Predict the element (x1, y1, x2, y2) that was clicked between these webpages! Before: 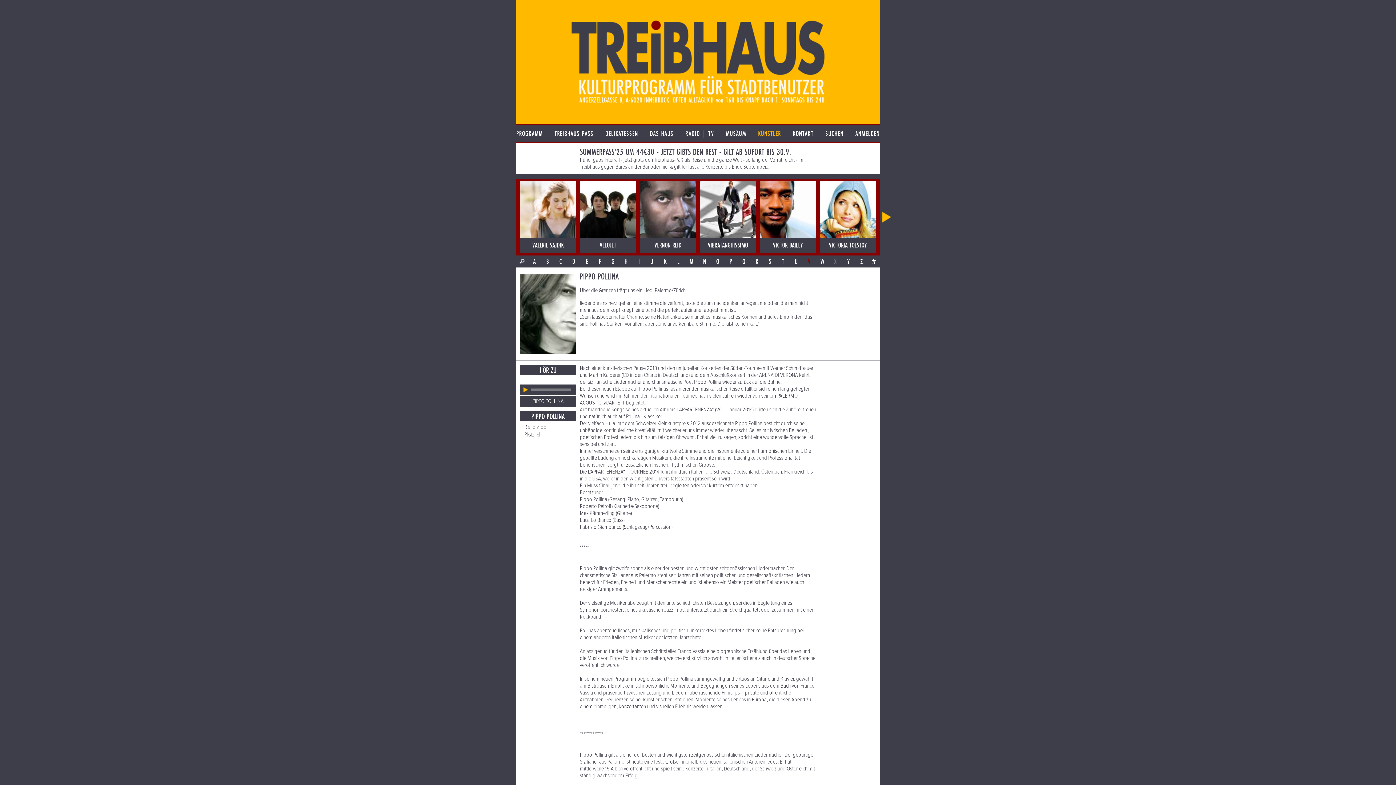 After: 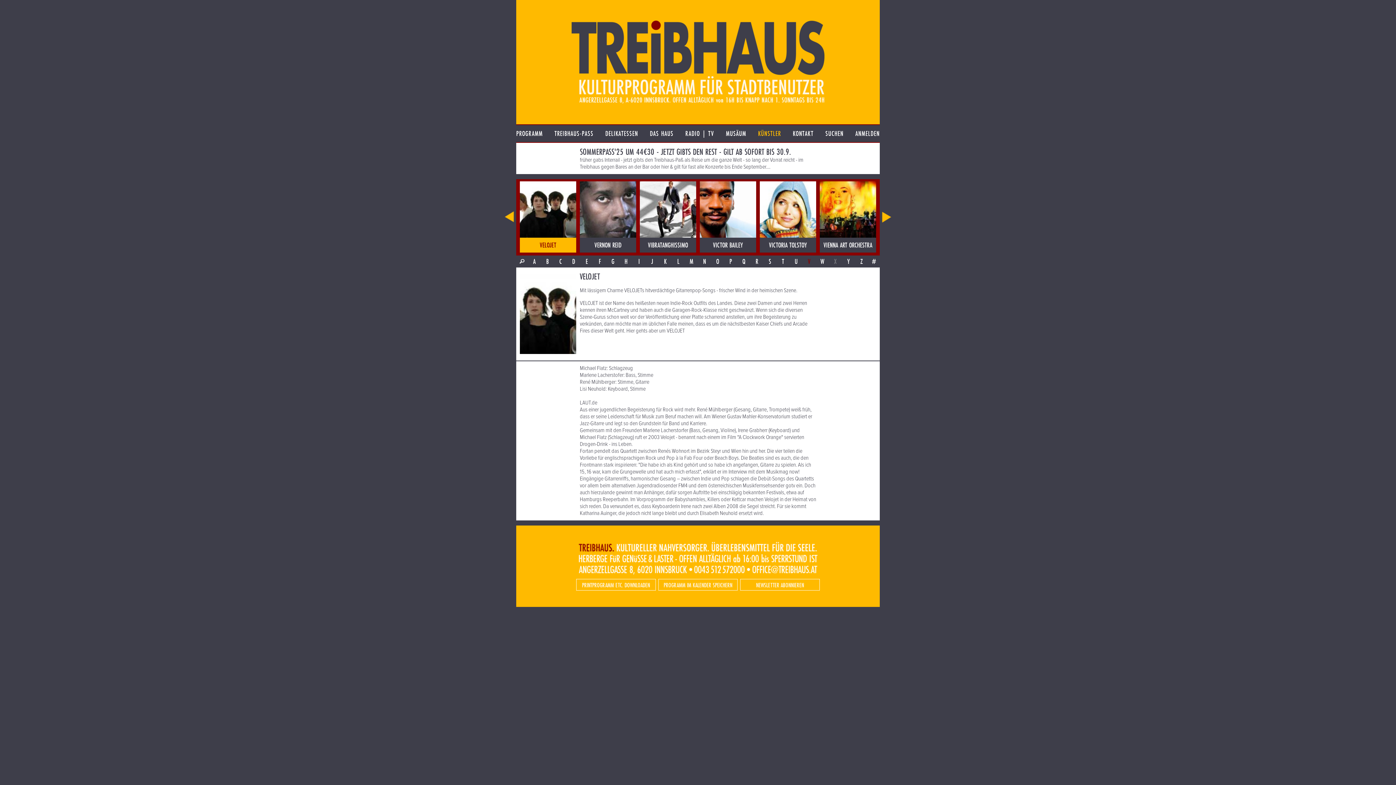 Action: label: VELOJET bbox: (580, 181, 636, 252)